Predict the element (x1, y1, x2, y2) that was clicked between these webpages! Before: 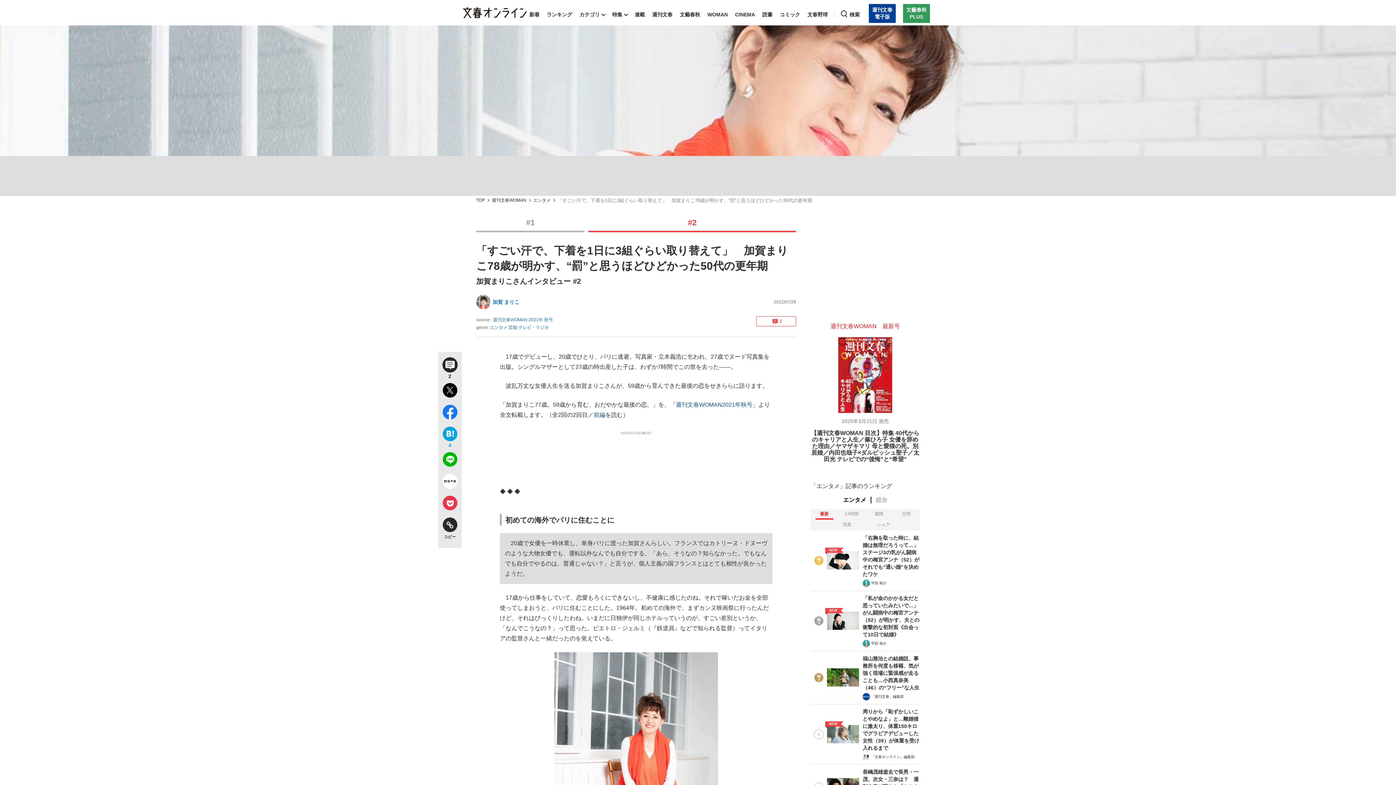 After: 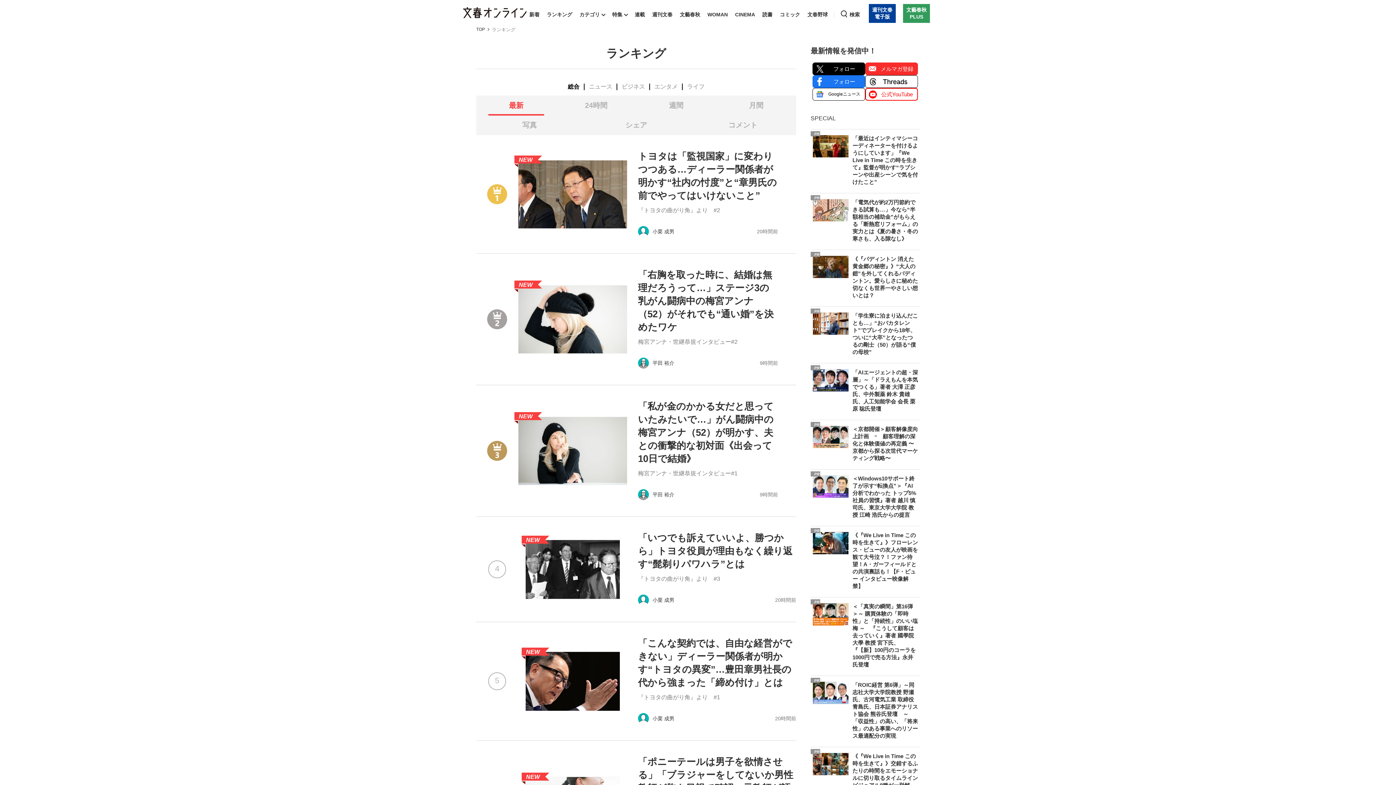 Action: bbox: (545, 3, 574, 25) label: ランキング